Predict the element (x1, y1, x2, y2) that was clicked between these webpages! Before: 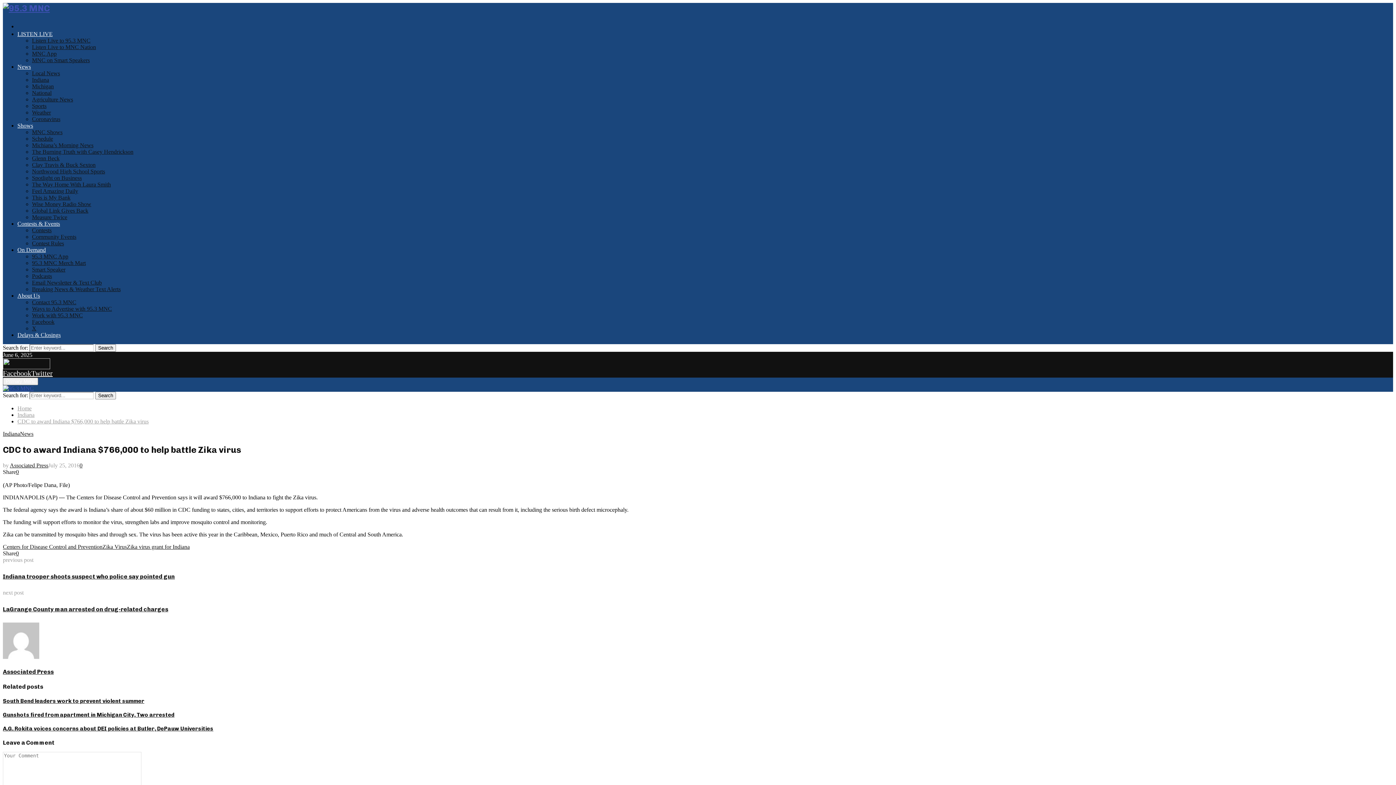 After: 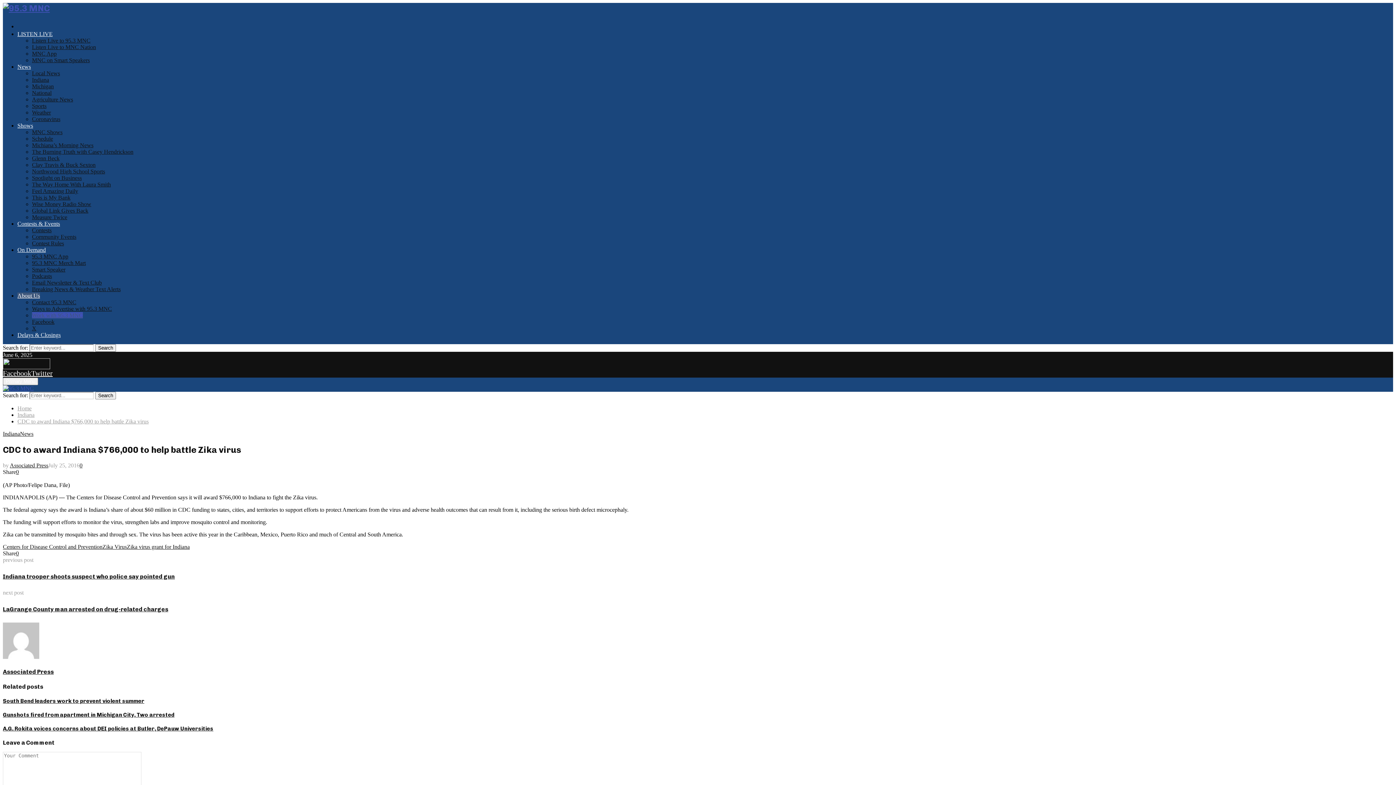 Action: label: Work with 95.3 MNC bbox: (32, 312, 82, 318)